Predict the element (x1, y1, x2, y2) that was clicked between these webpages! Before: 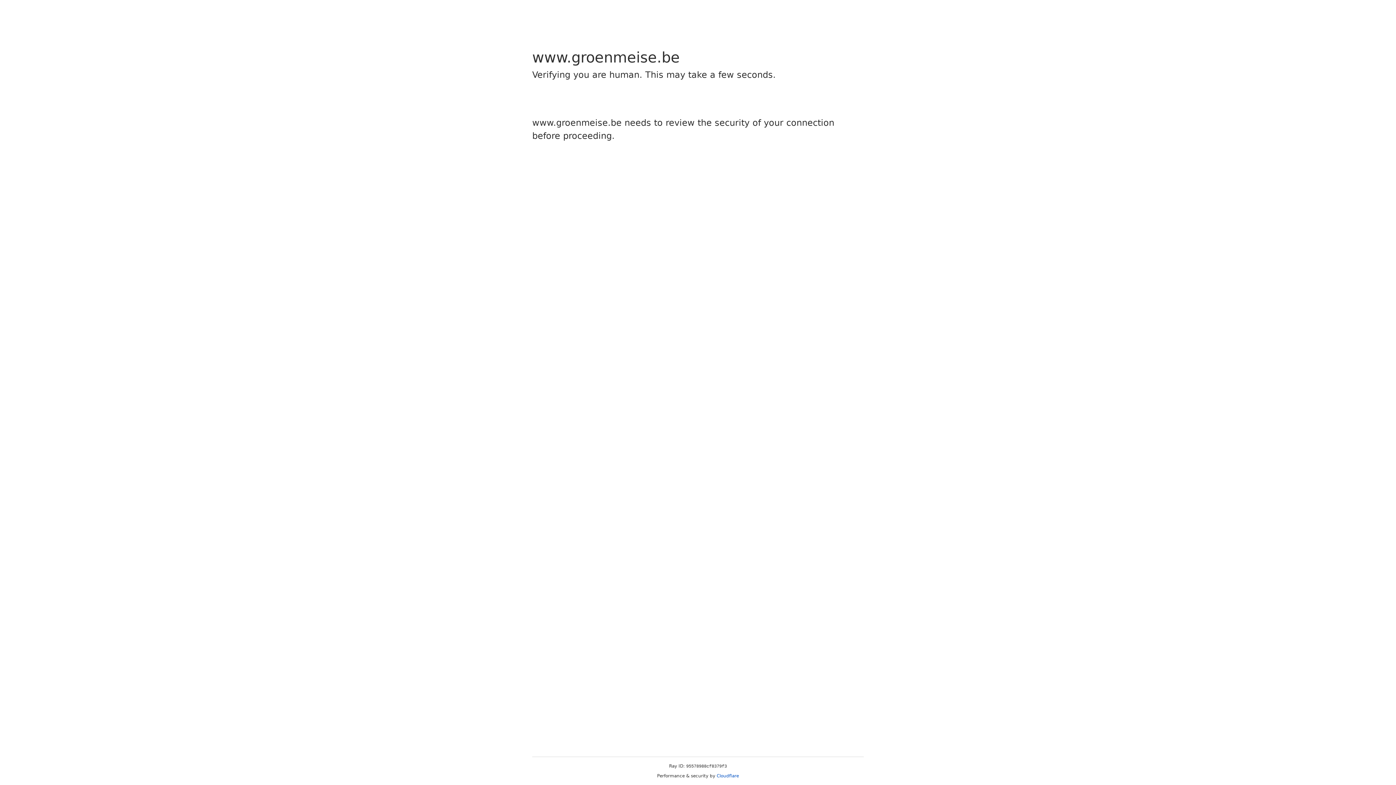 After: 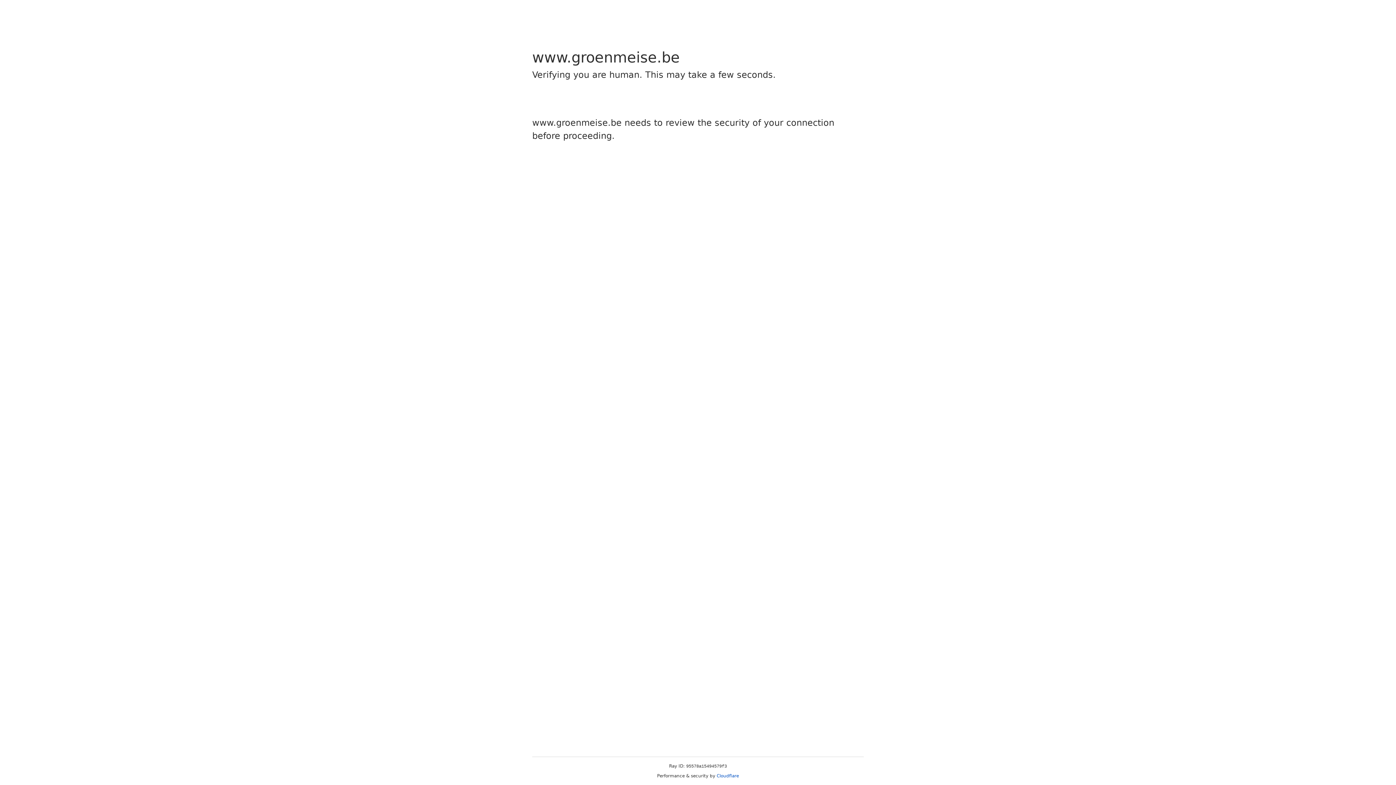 Action: bbox: (716, 773, 739, 778) label: Cloudflare